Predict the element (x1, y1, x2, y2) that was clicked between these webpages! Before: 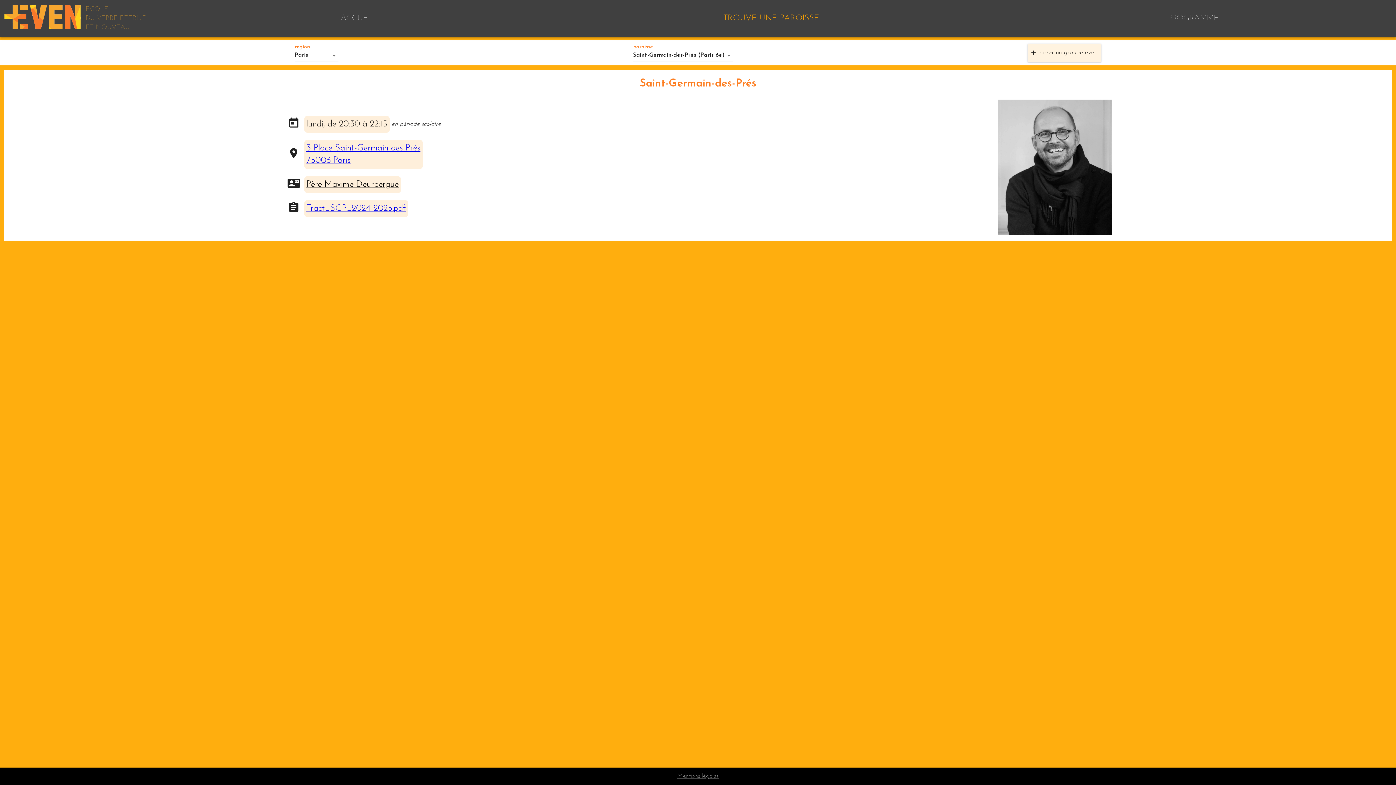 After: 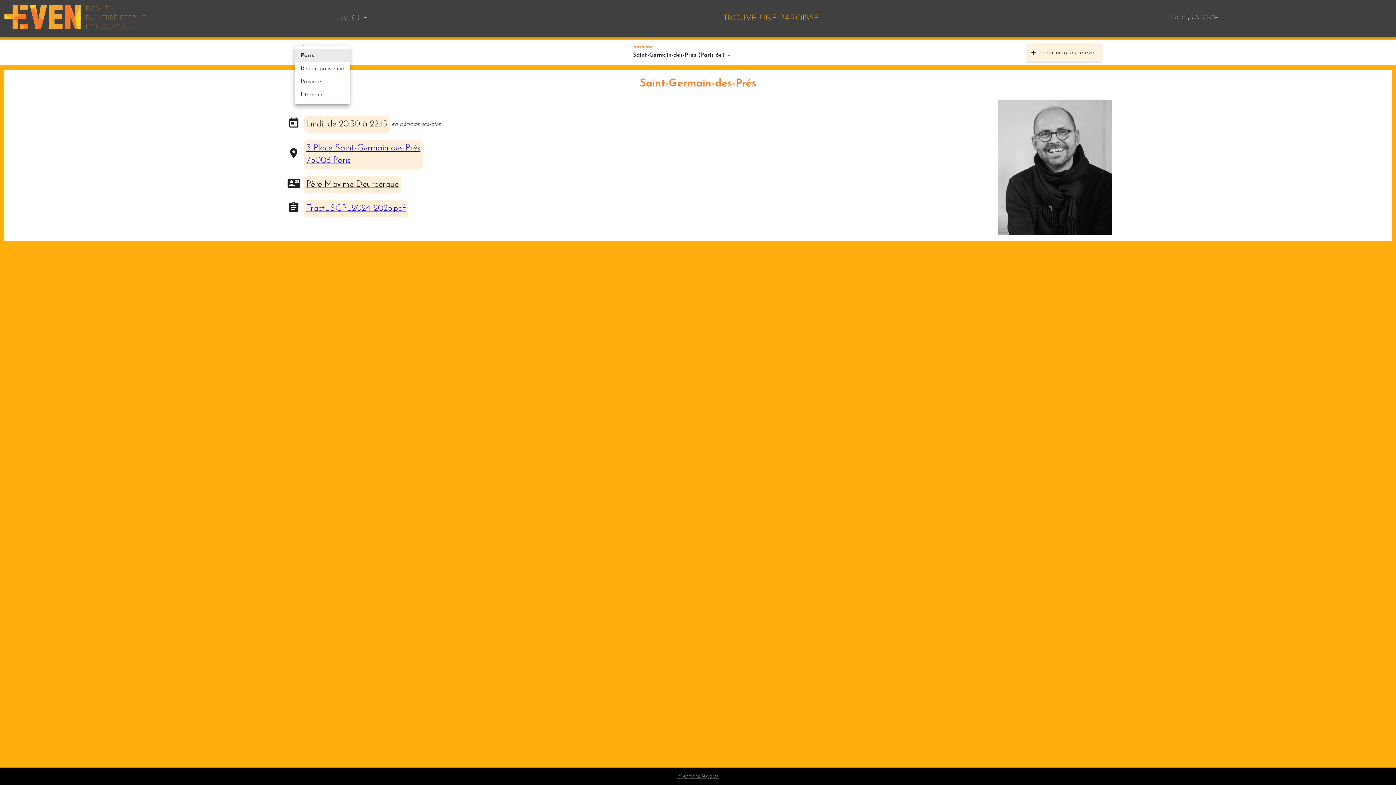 Action: label: Paris bbox: (294, 49, 338, 61)